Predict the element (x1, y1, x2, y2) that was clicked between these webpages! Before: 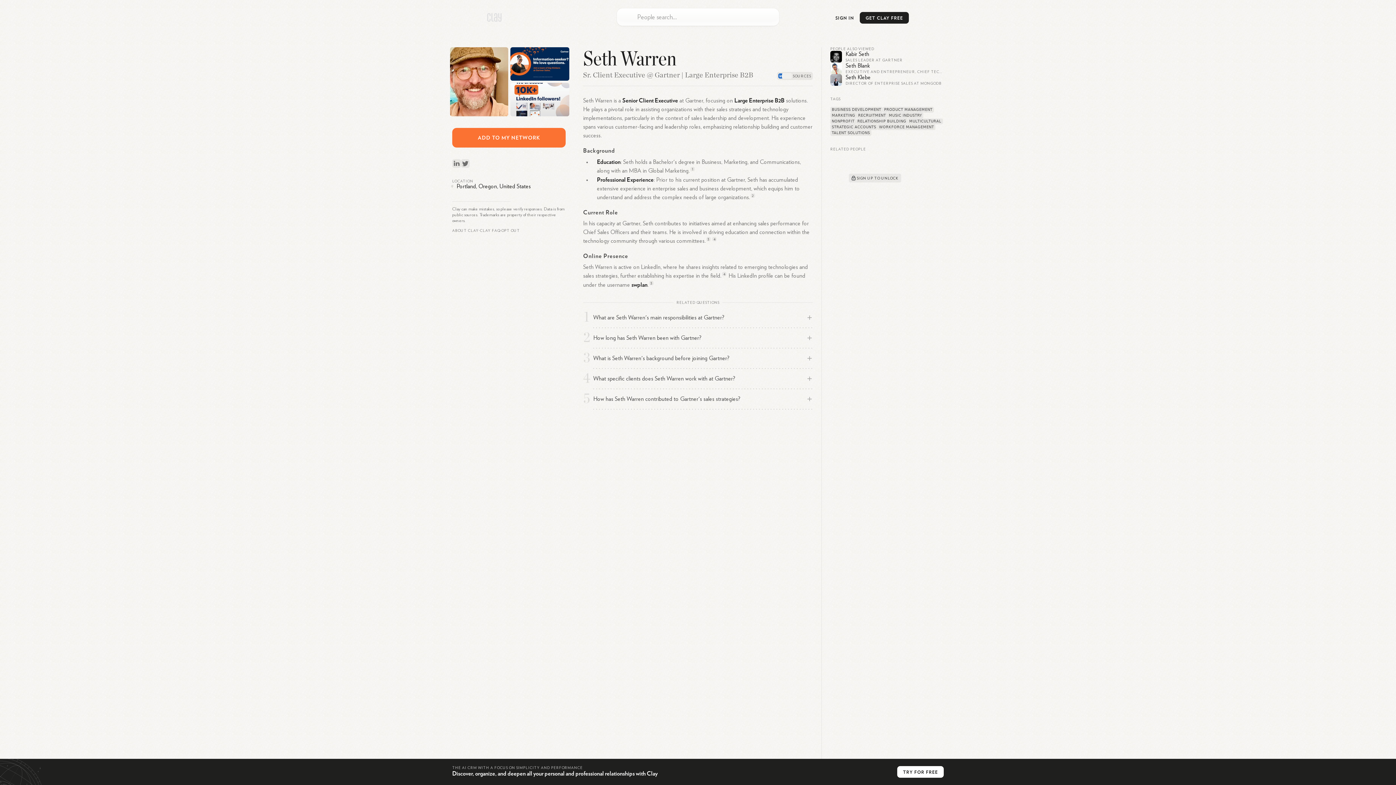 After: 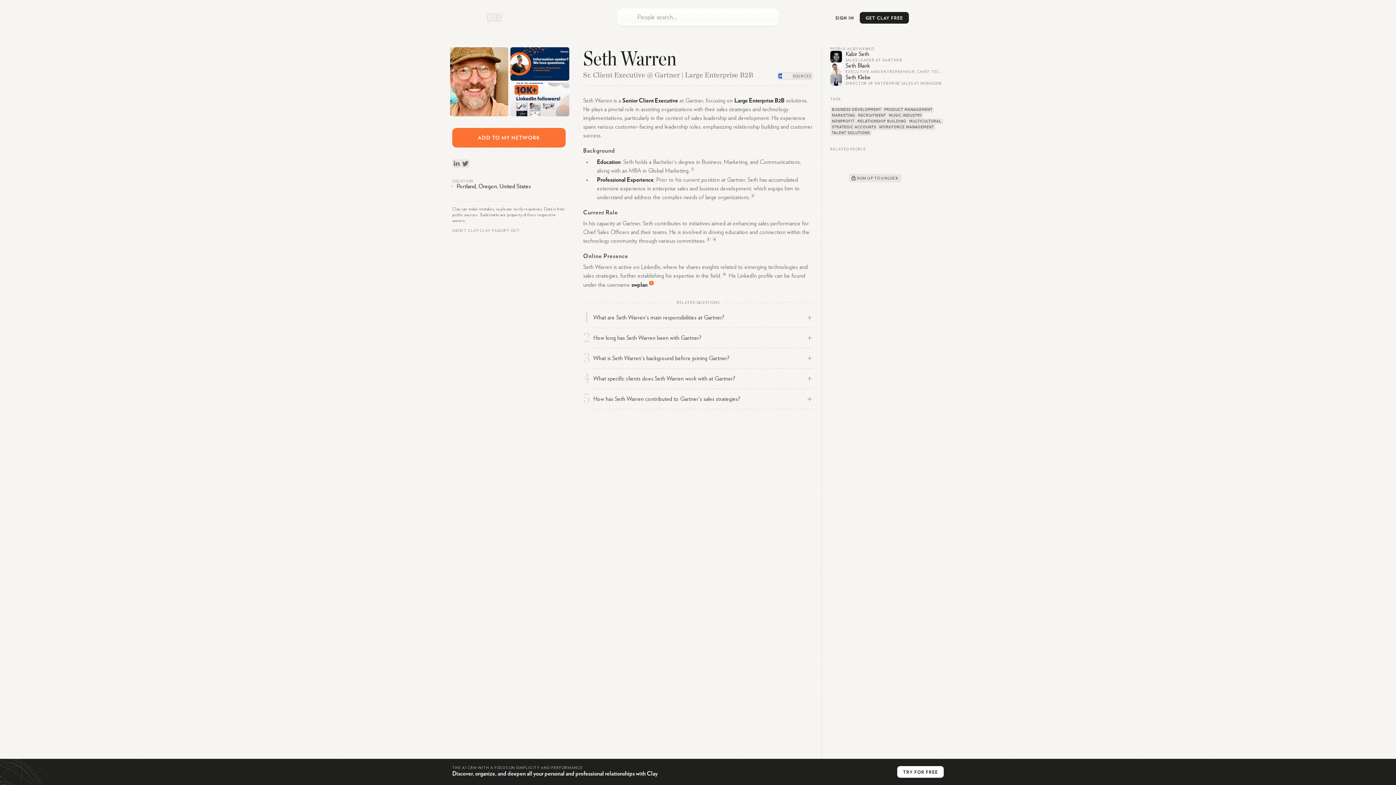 Action: bbox: (649, 280, 653, 285) label: 3